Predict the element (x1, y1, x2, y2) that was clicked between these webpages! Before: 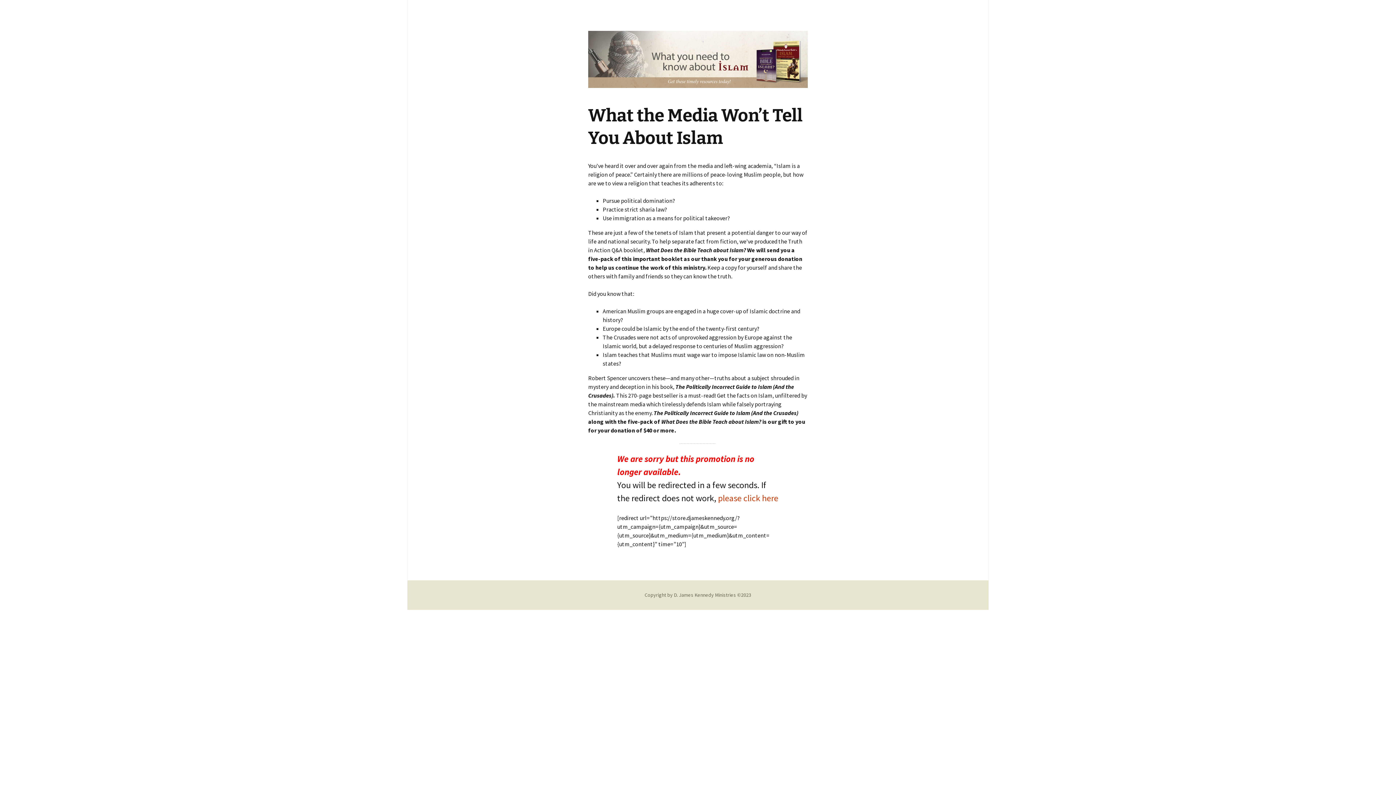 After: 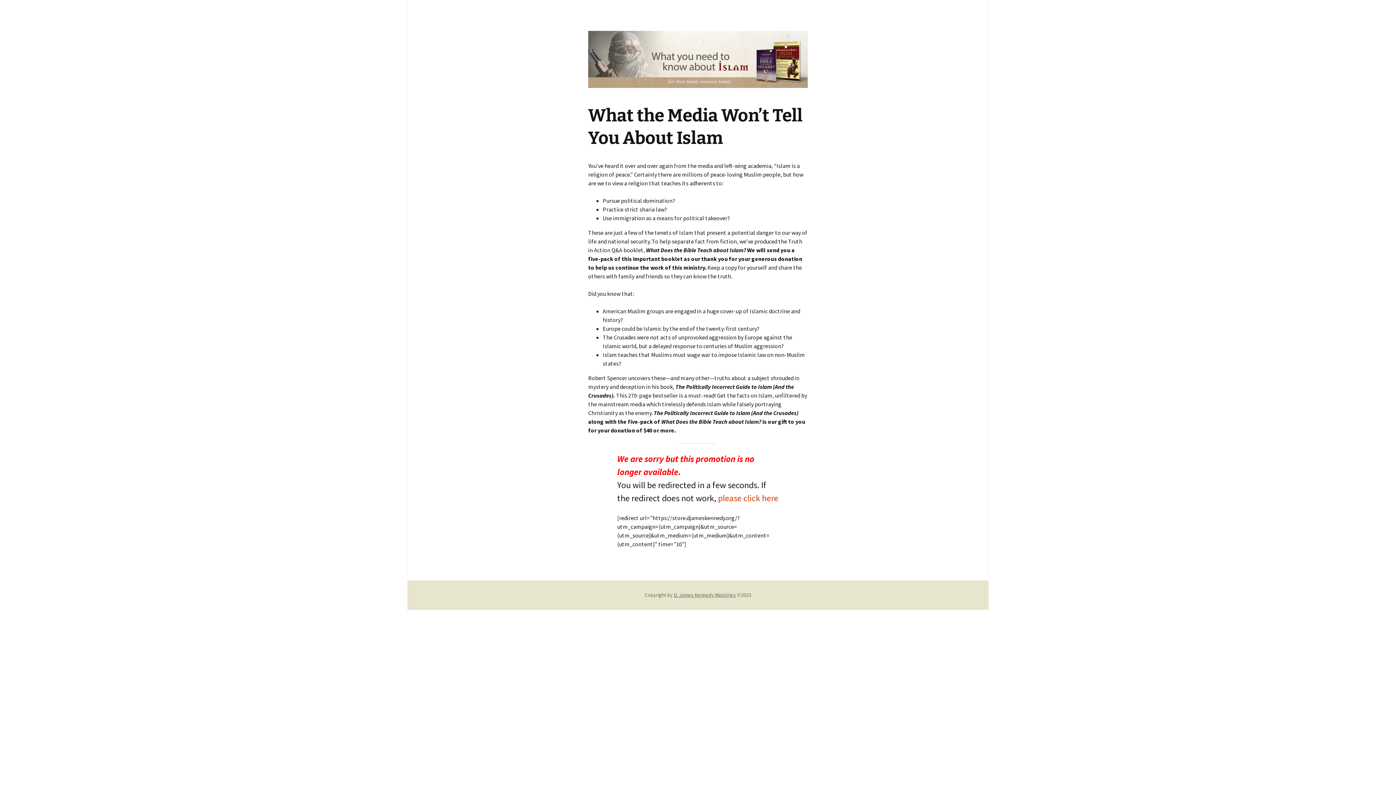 Action: bbox: (674, 592, 736, 598) label: D. James Kennedy Ministries